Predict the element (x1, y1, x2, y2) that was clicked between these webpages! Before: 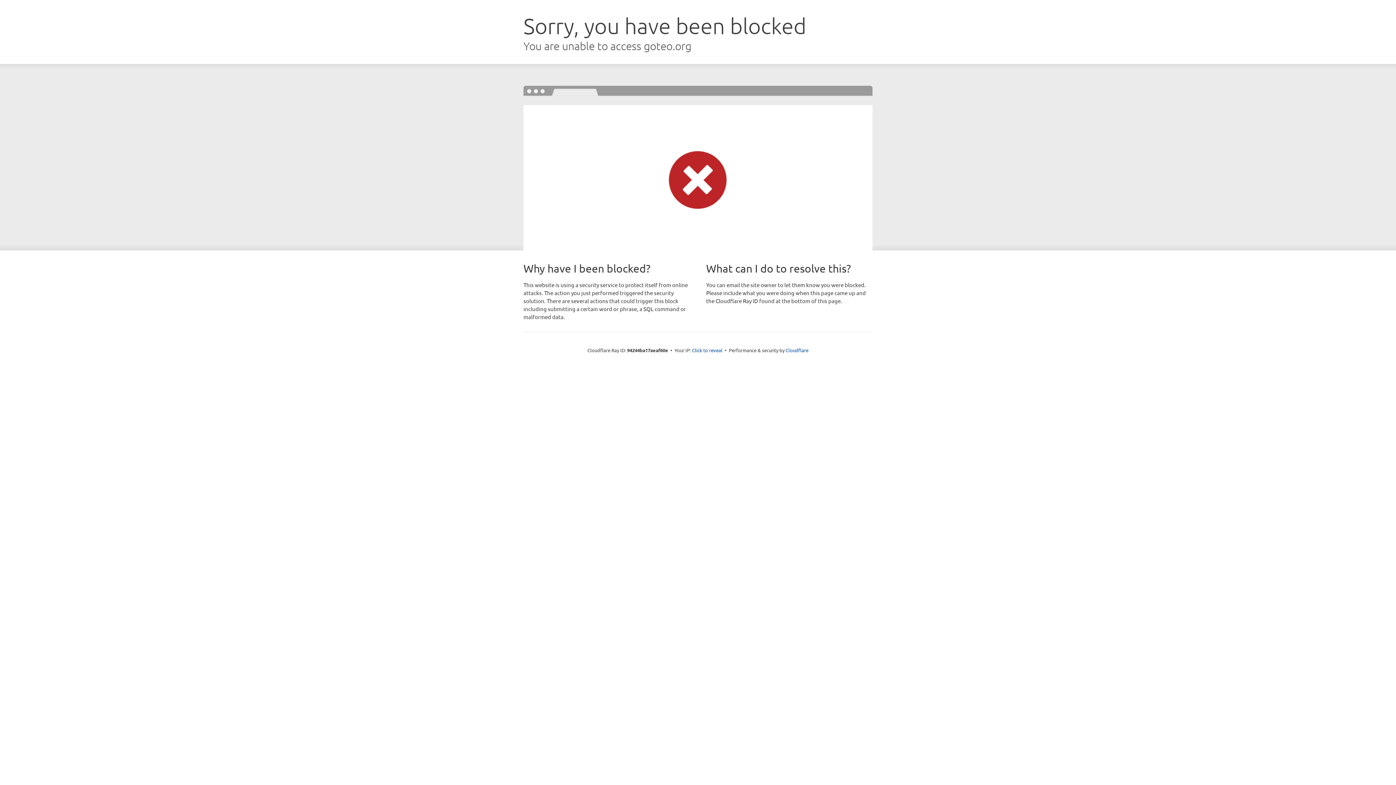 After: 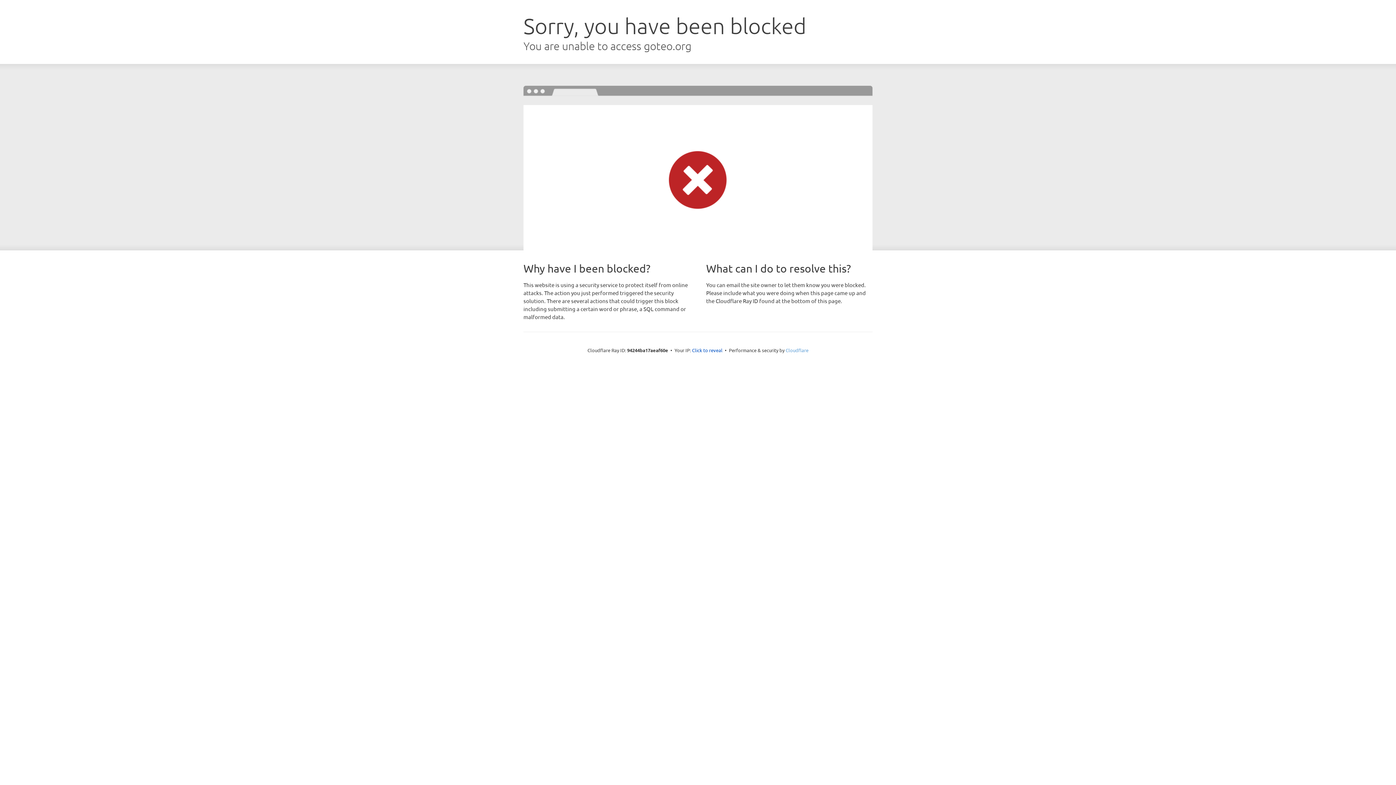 Action: label: Cloudflare bbox: (785, 347, 808, 353)